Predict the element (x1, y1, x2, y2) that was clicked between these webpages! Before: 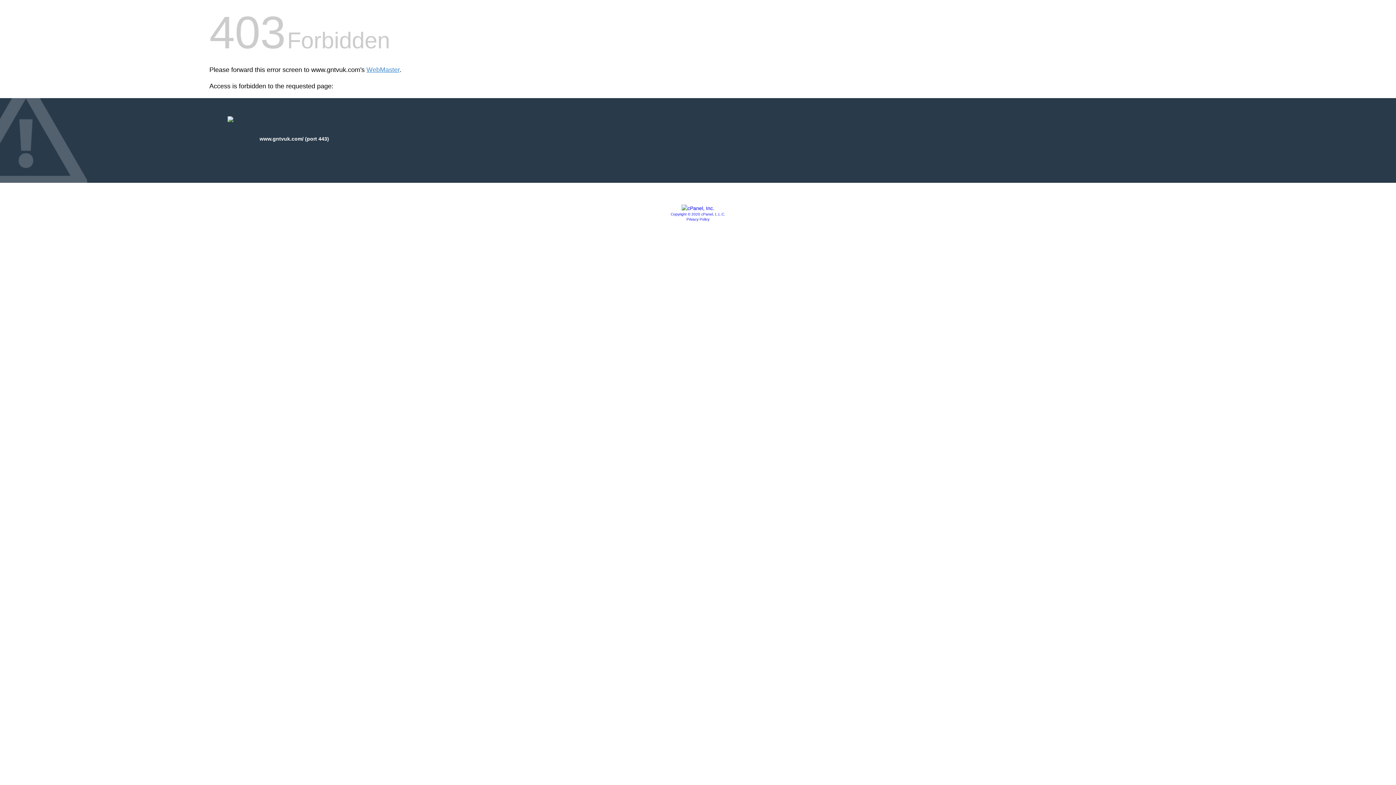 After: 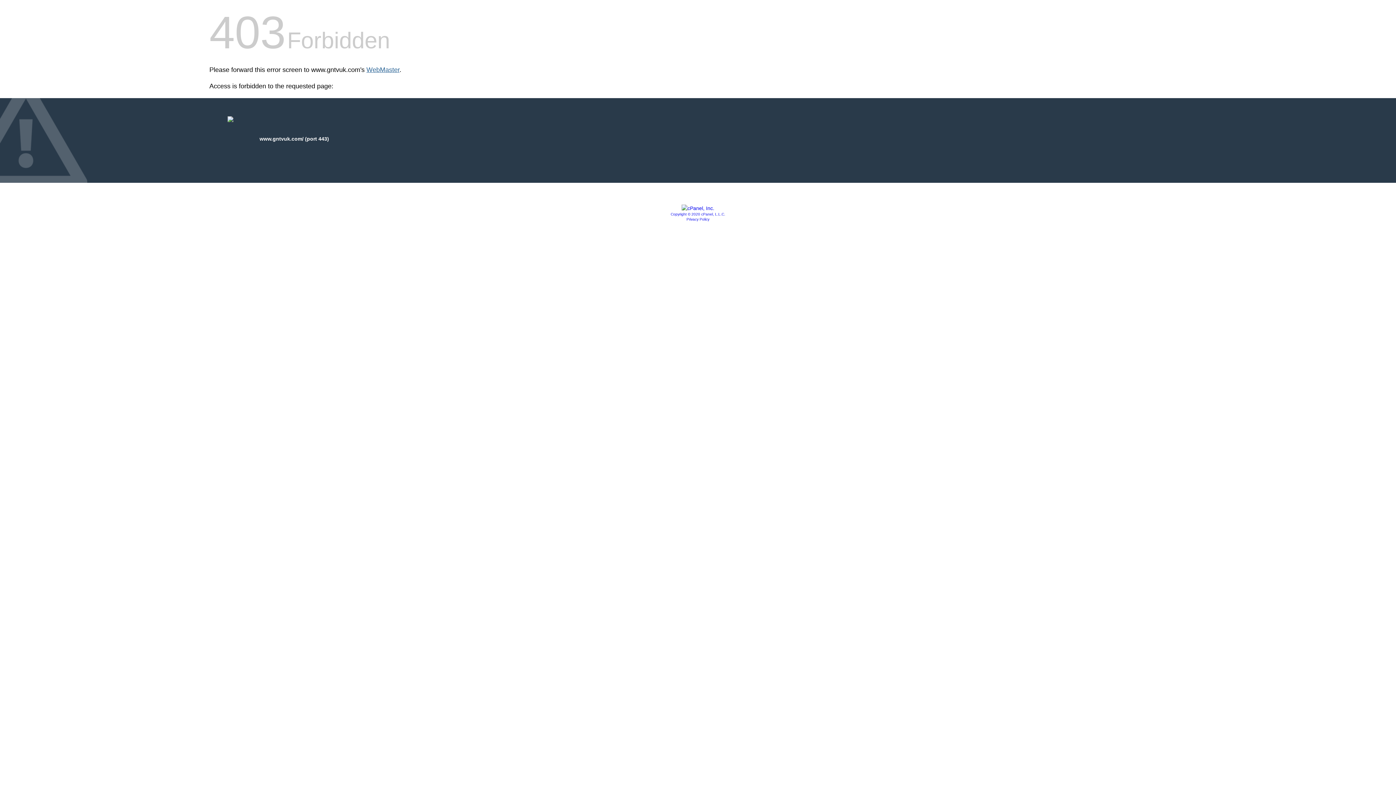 Action: bbox: (366, 66, 399, 73) label: WebMaster